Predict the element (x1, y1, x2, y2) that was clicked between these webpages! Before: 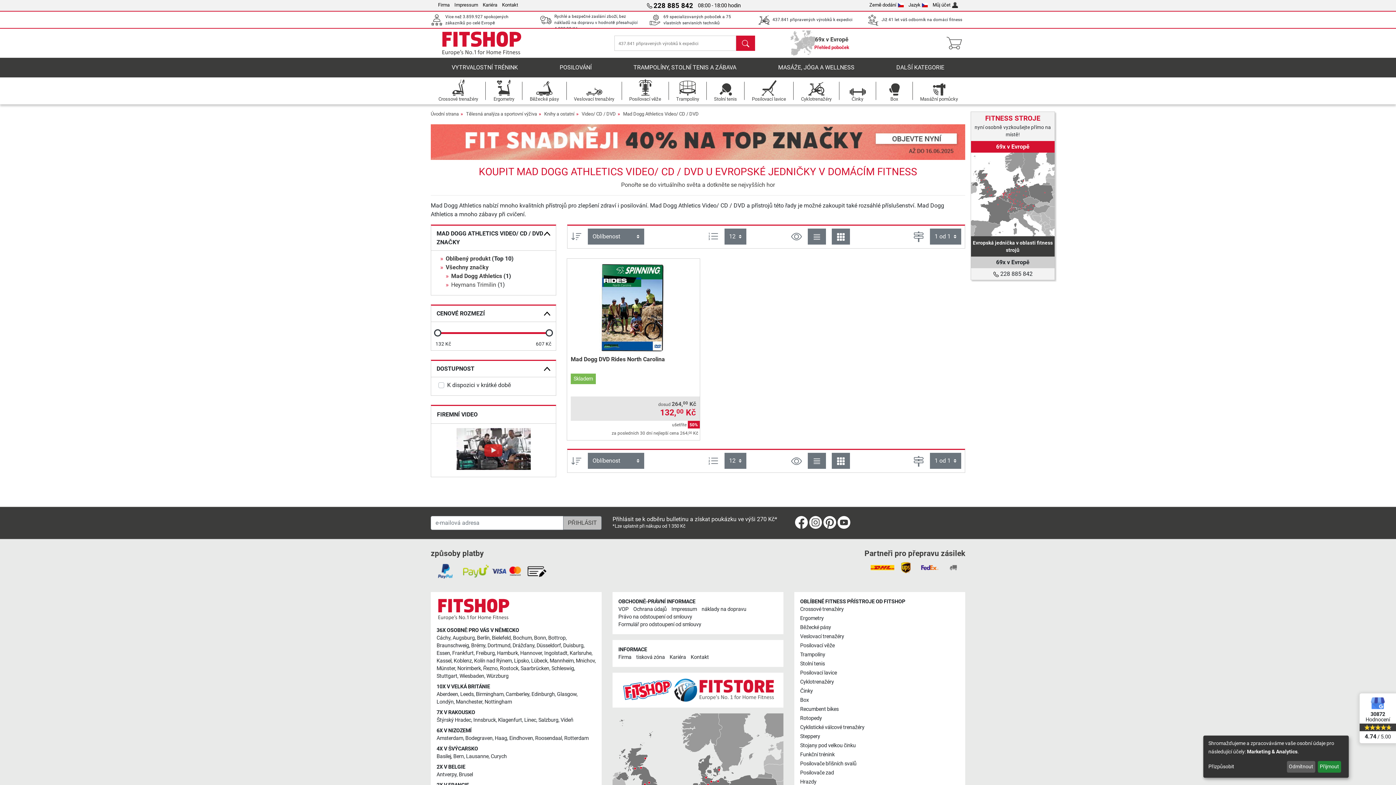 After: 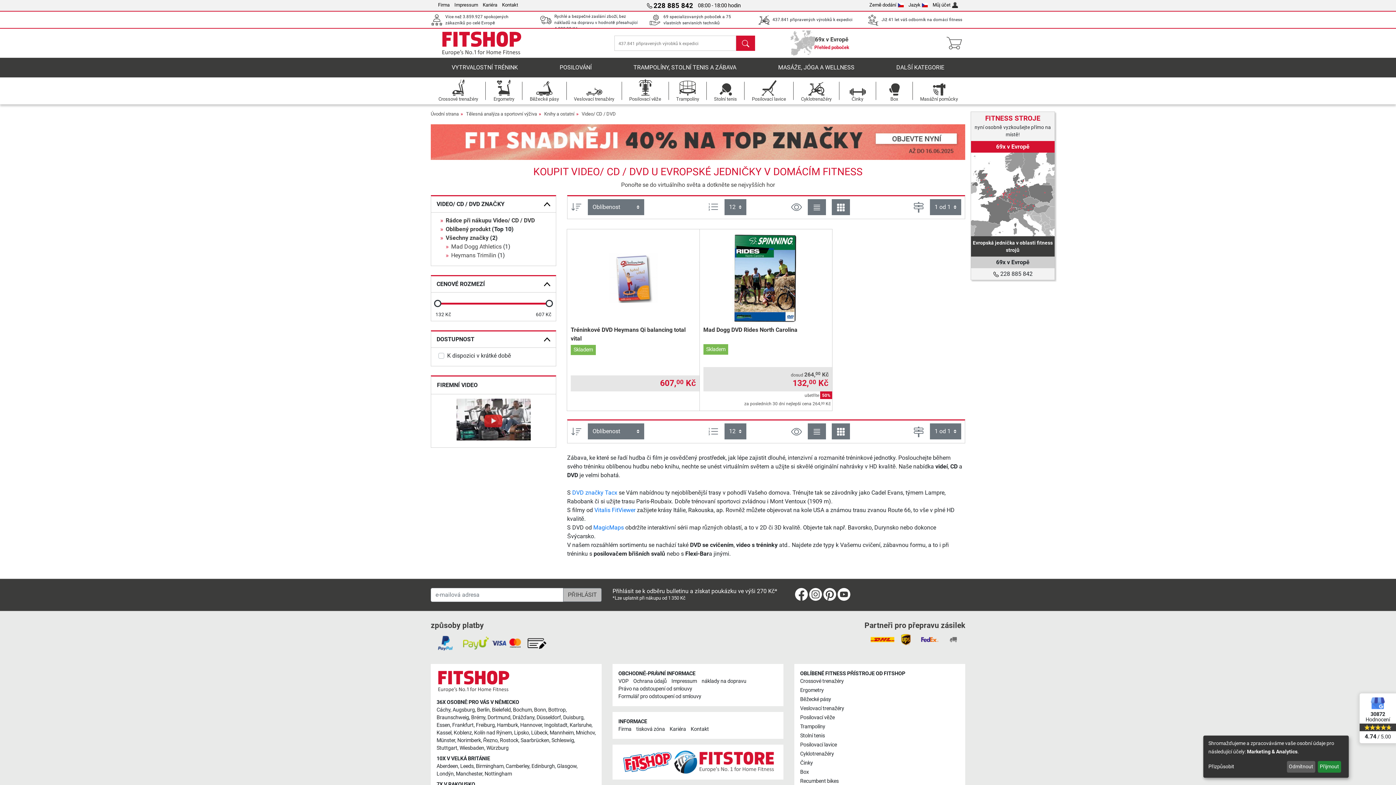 Action: bbox: (445, 255, 490, 262) label: Oblíbený produkt